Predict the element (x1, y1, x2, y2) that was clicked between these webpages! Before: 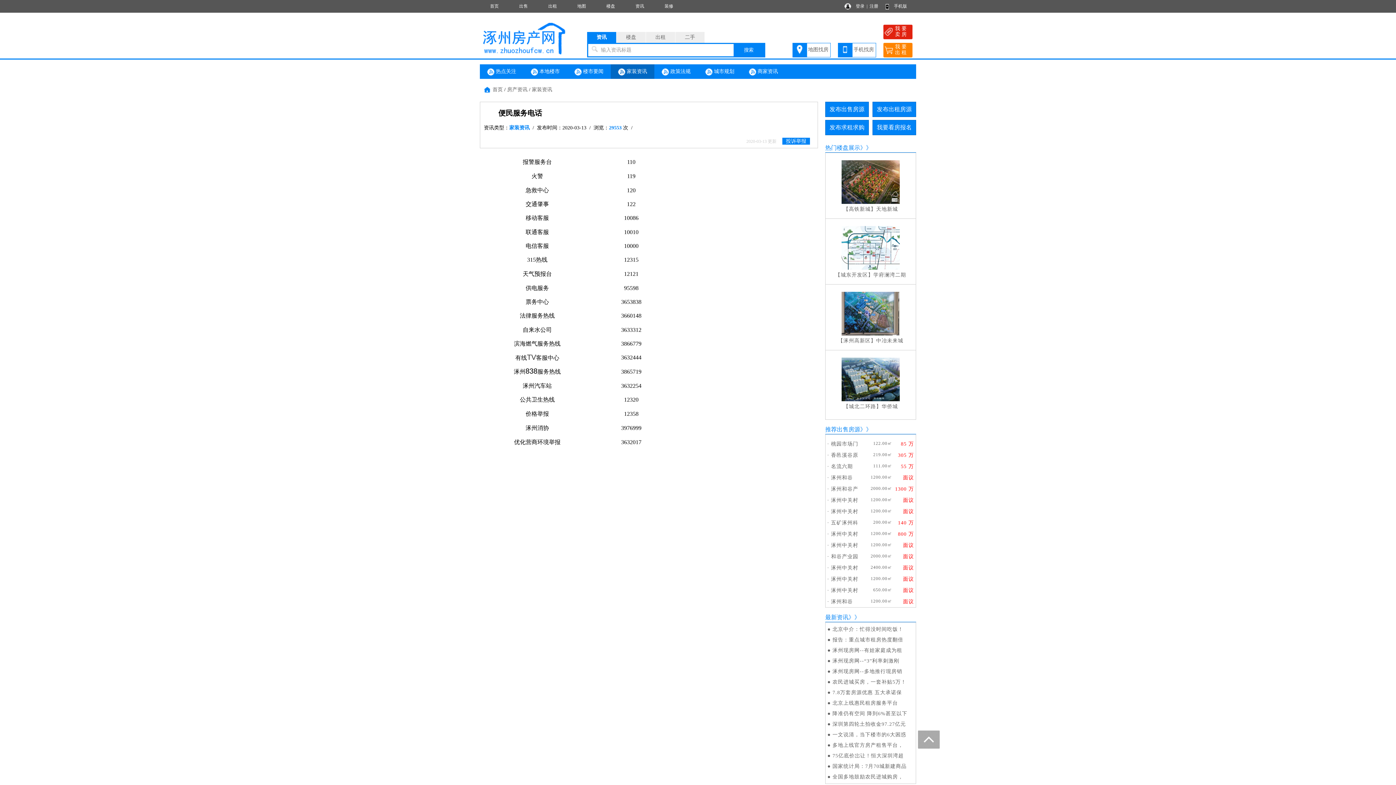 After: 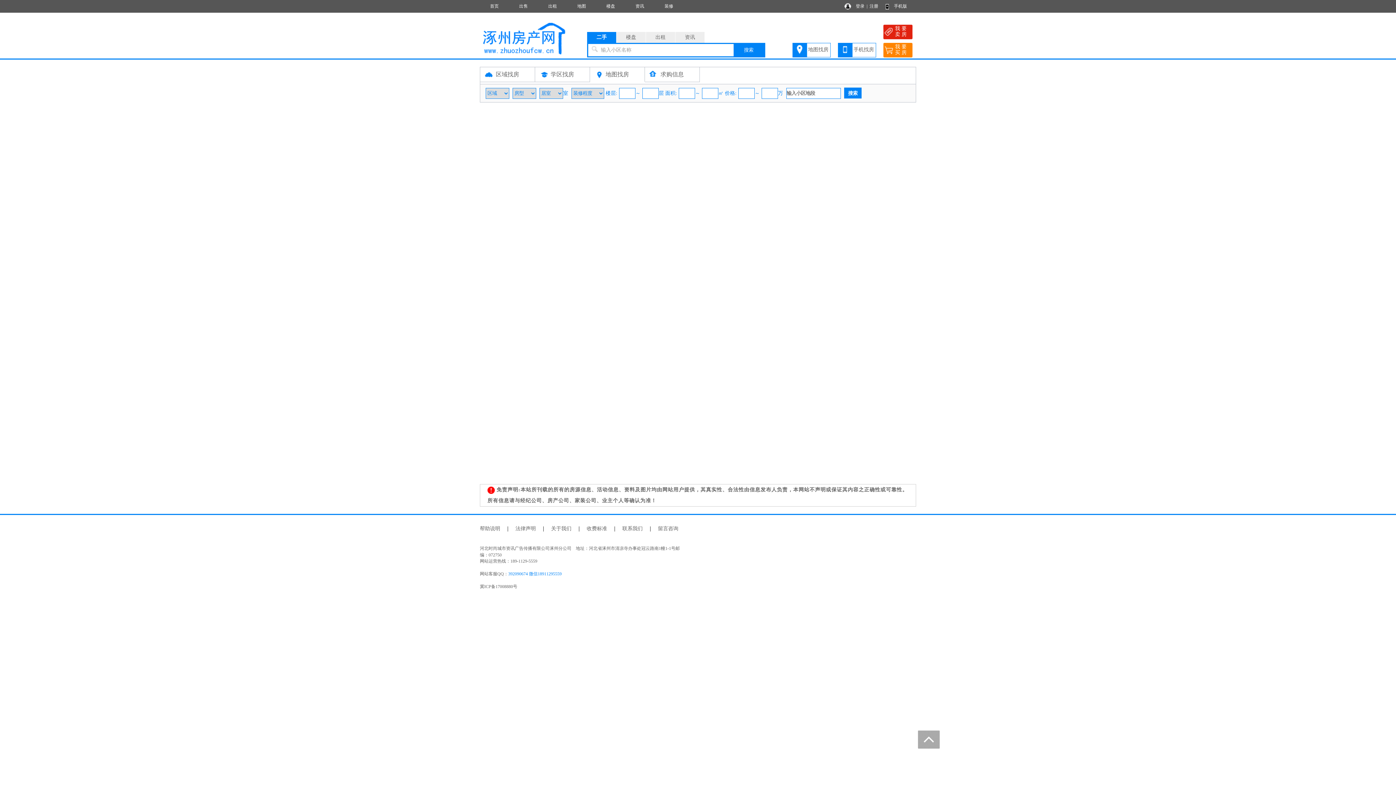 Action: label: 地图 bbox: (567, 0, 596, 12)